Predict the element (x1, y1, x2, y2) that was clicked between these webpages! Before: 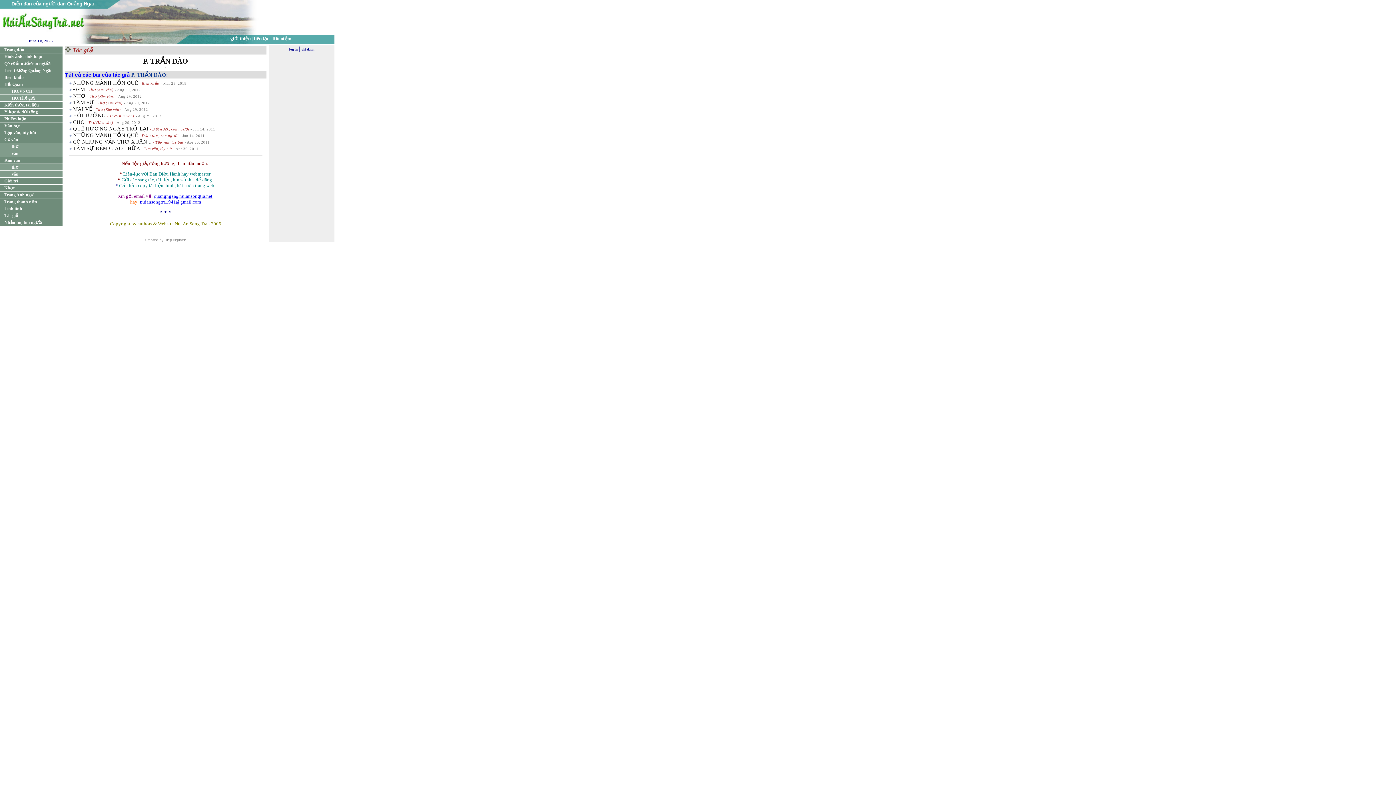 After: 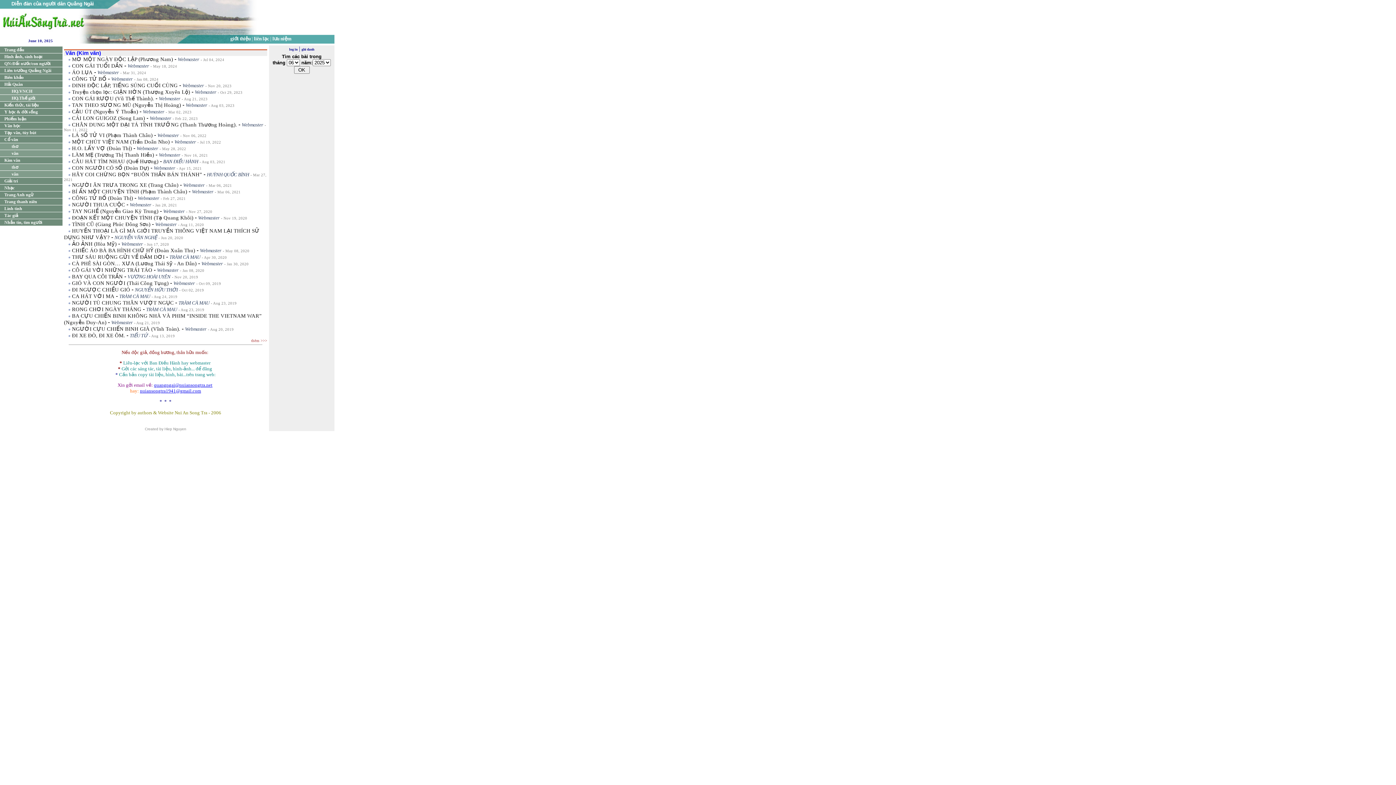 Action: bbox: (0, 170, 62, 177) label: văn